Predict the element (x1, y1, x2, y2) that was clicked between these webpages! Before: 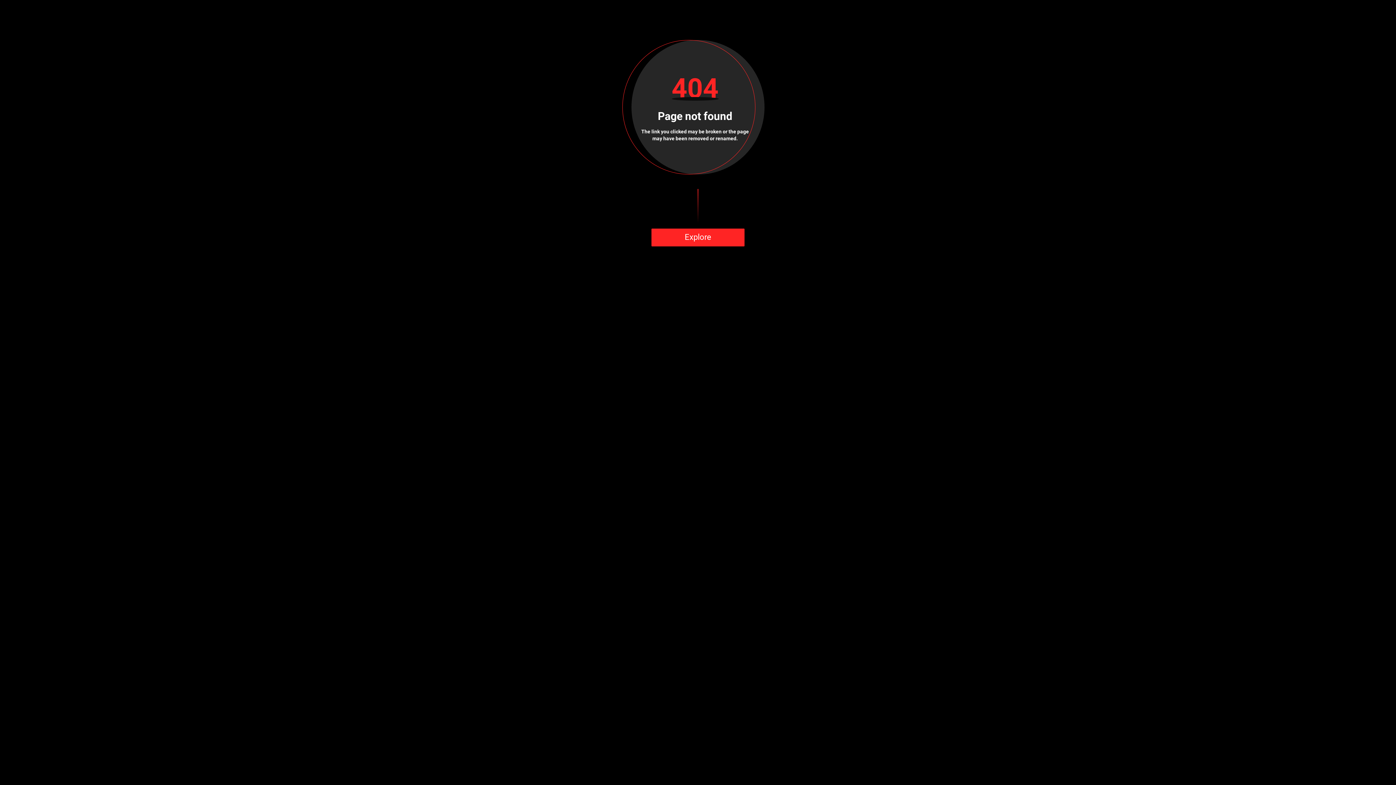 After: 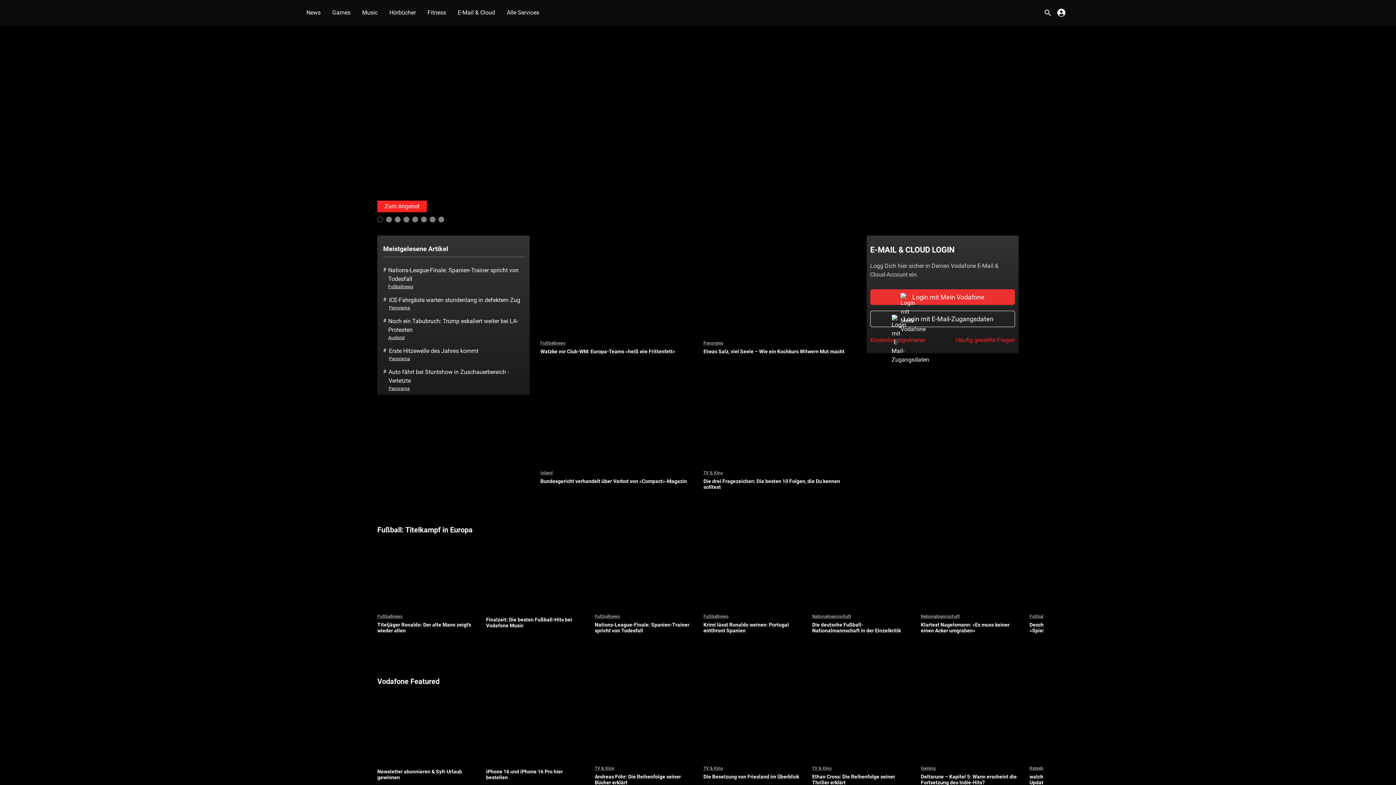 Action: label: Explore bbox: (651, 228, 744, 246)